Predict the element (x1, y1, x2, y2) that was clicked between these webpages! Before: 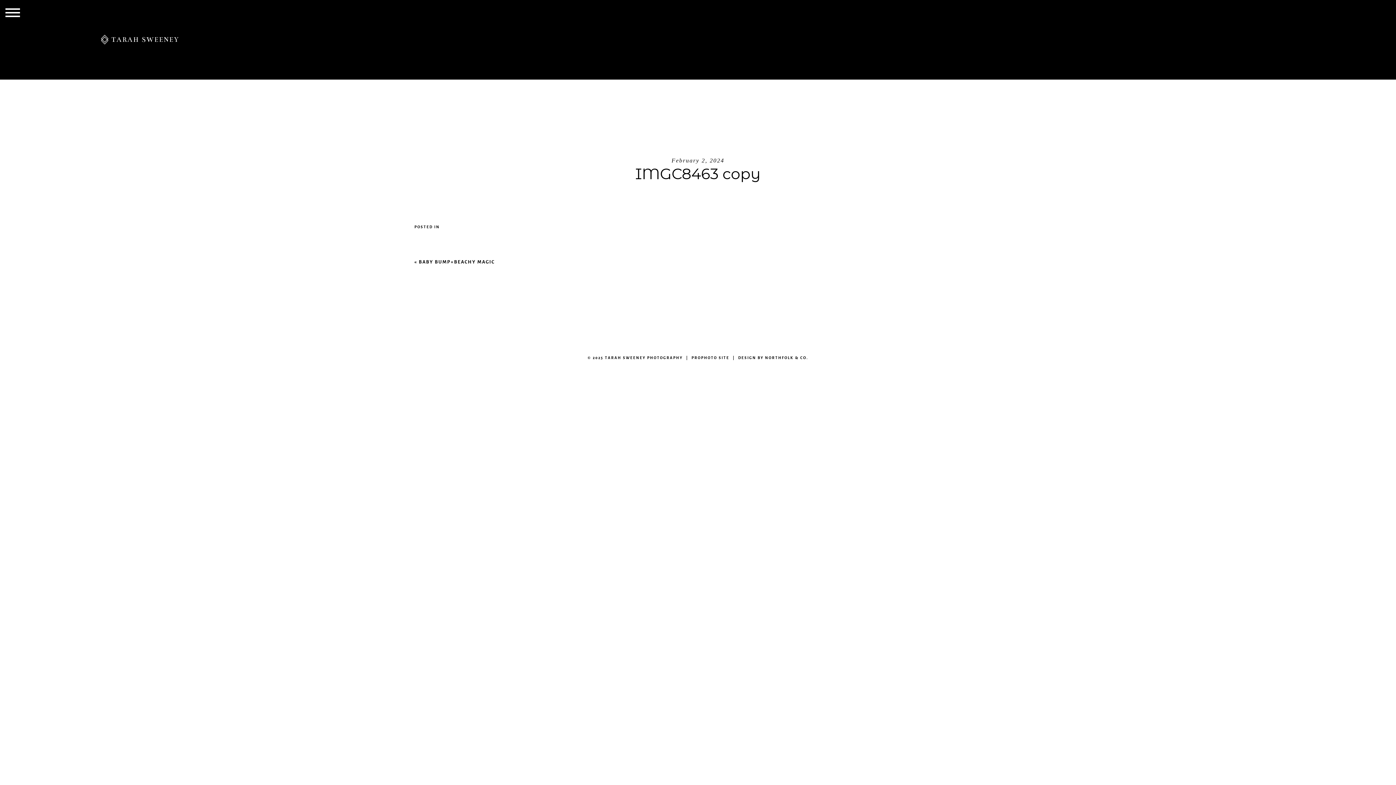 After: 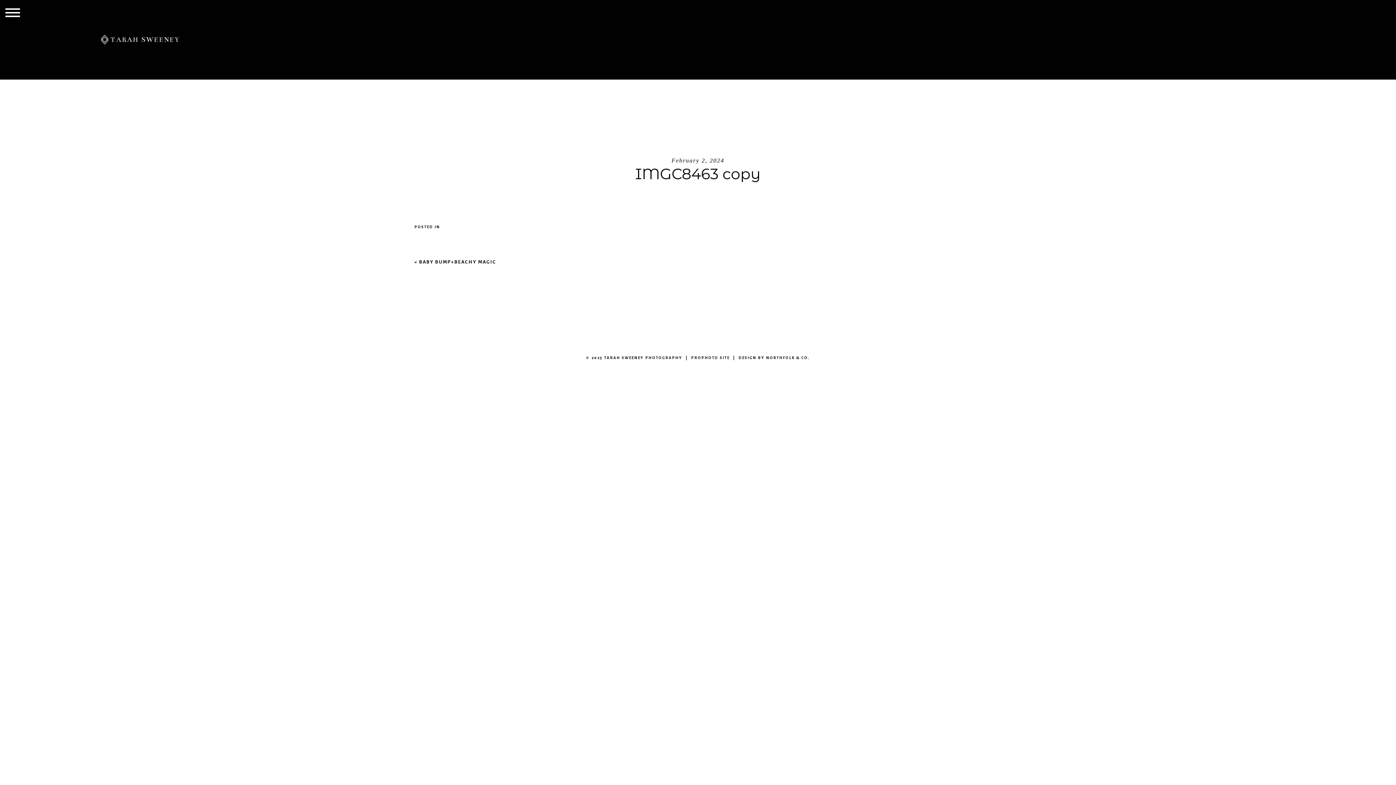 Action: bbox: (765, 352, 808, 363) label: NORTHFOLK & CO.